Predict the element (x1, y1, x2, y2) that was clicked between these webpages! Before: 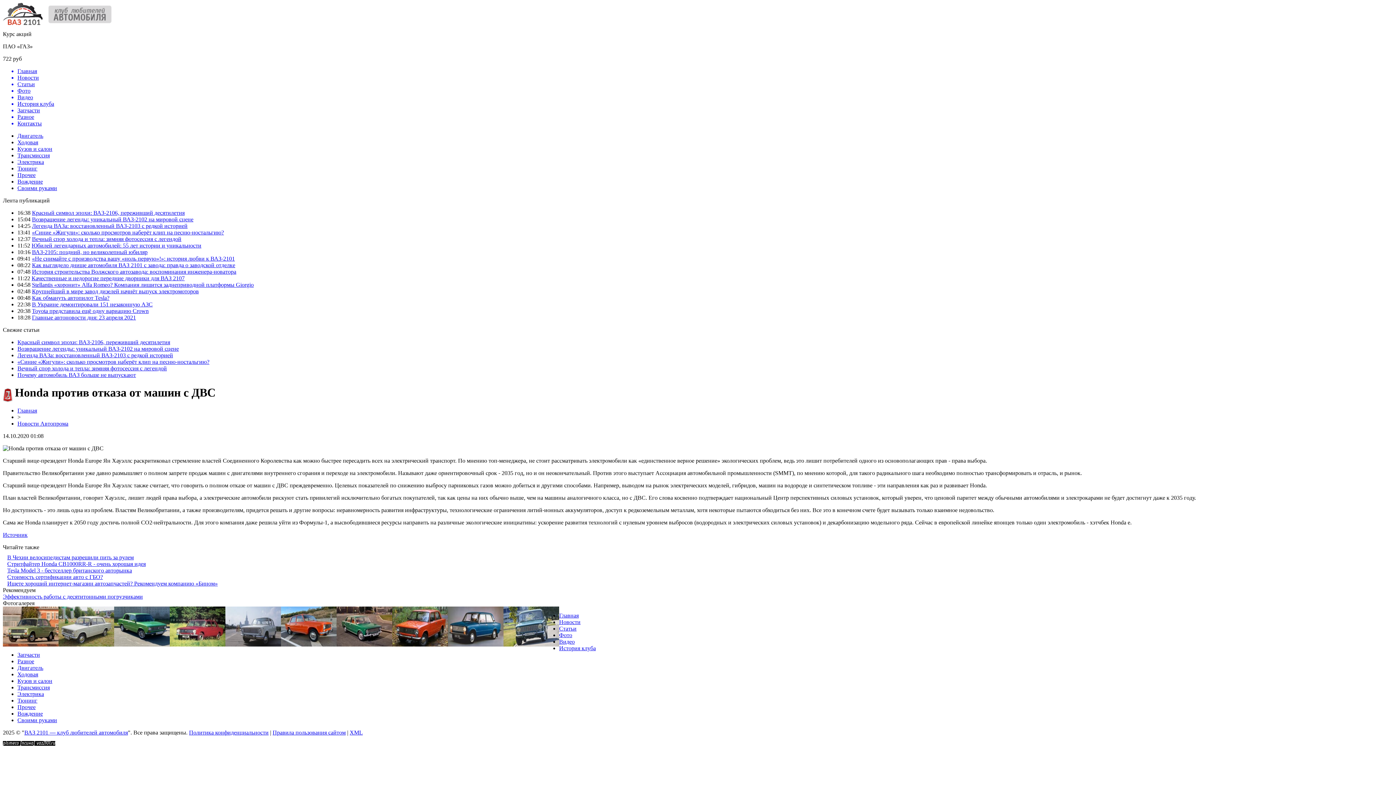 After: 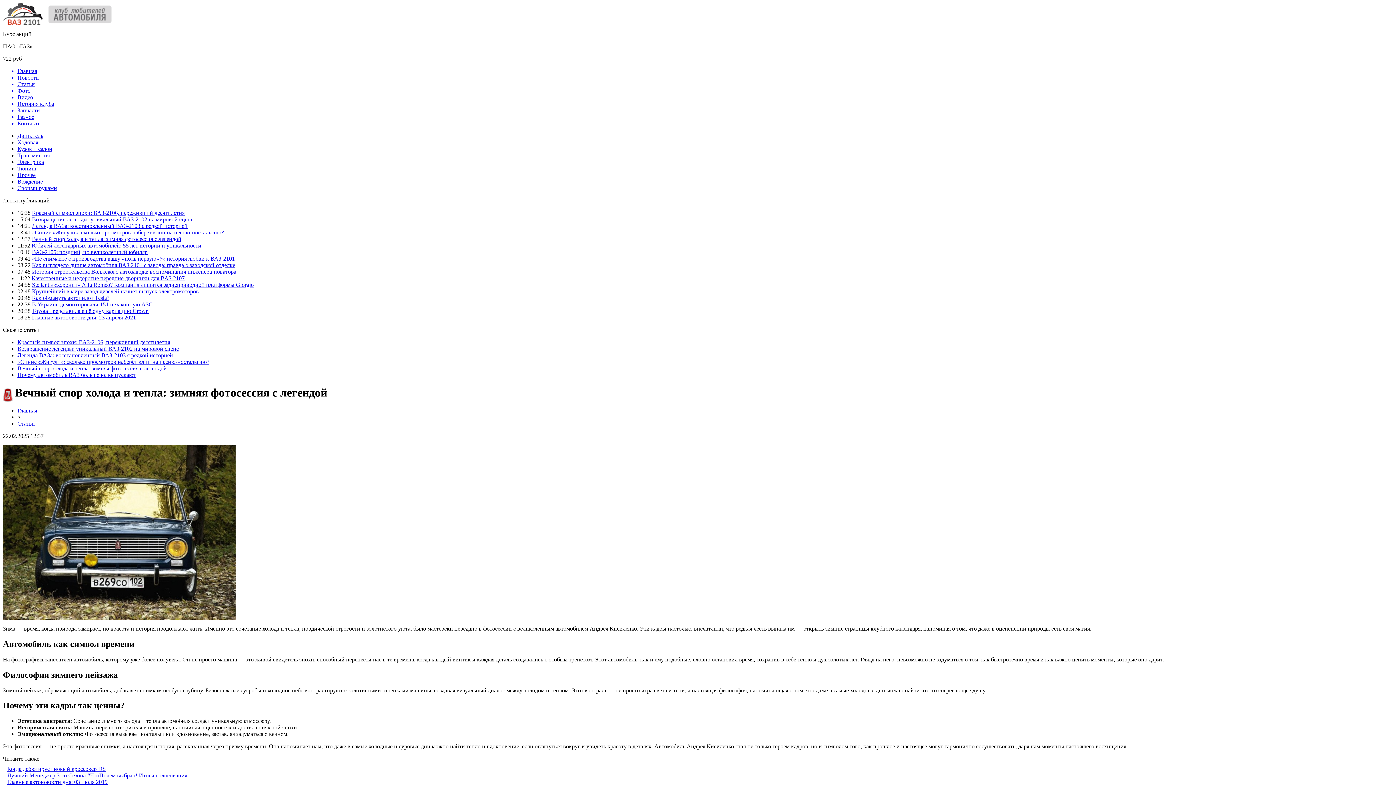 Action: bbox: (17, 365, 166, 371) label: Вечный спор холода и тепла: зимняя фотосессия с легендой